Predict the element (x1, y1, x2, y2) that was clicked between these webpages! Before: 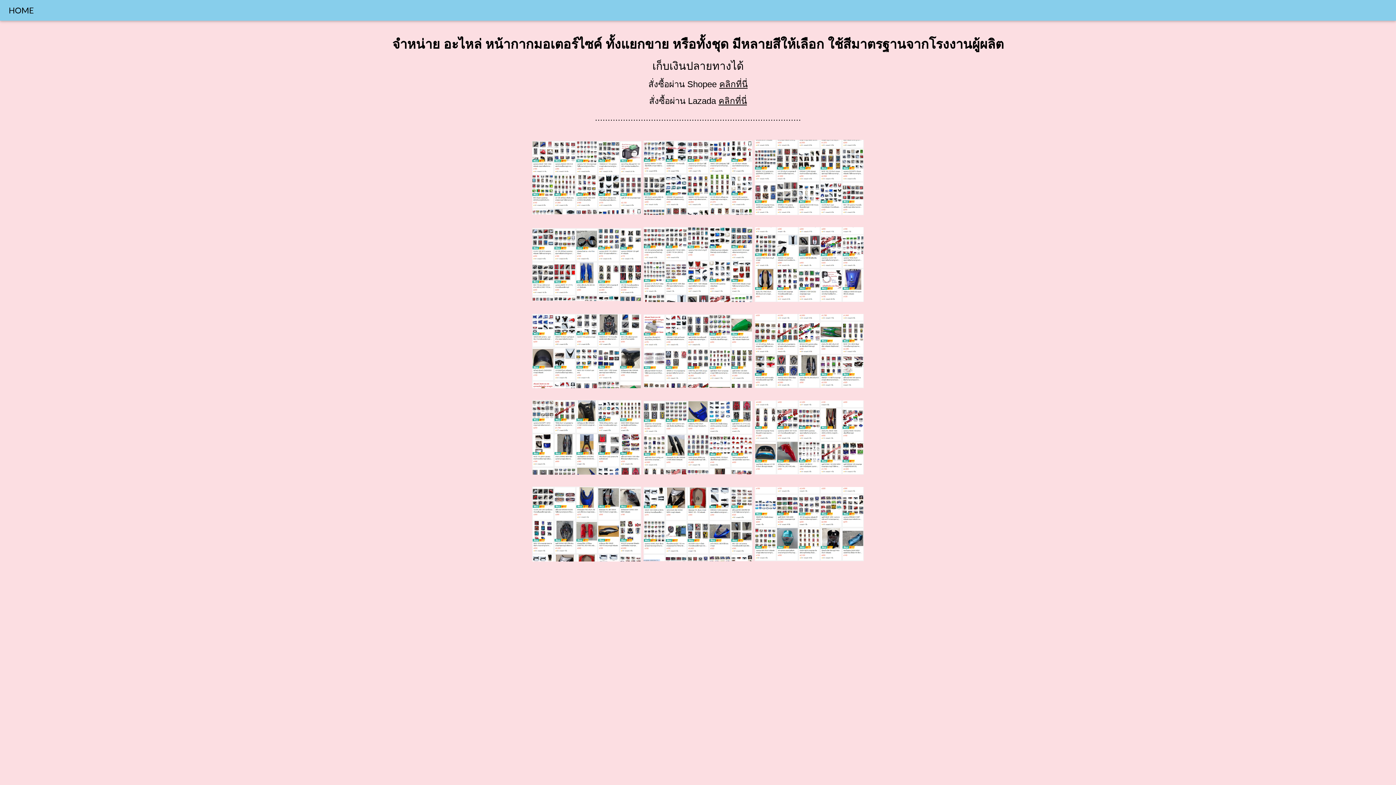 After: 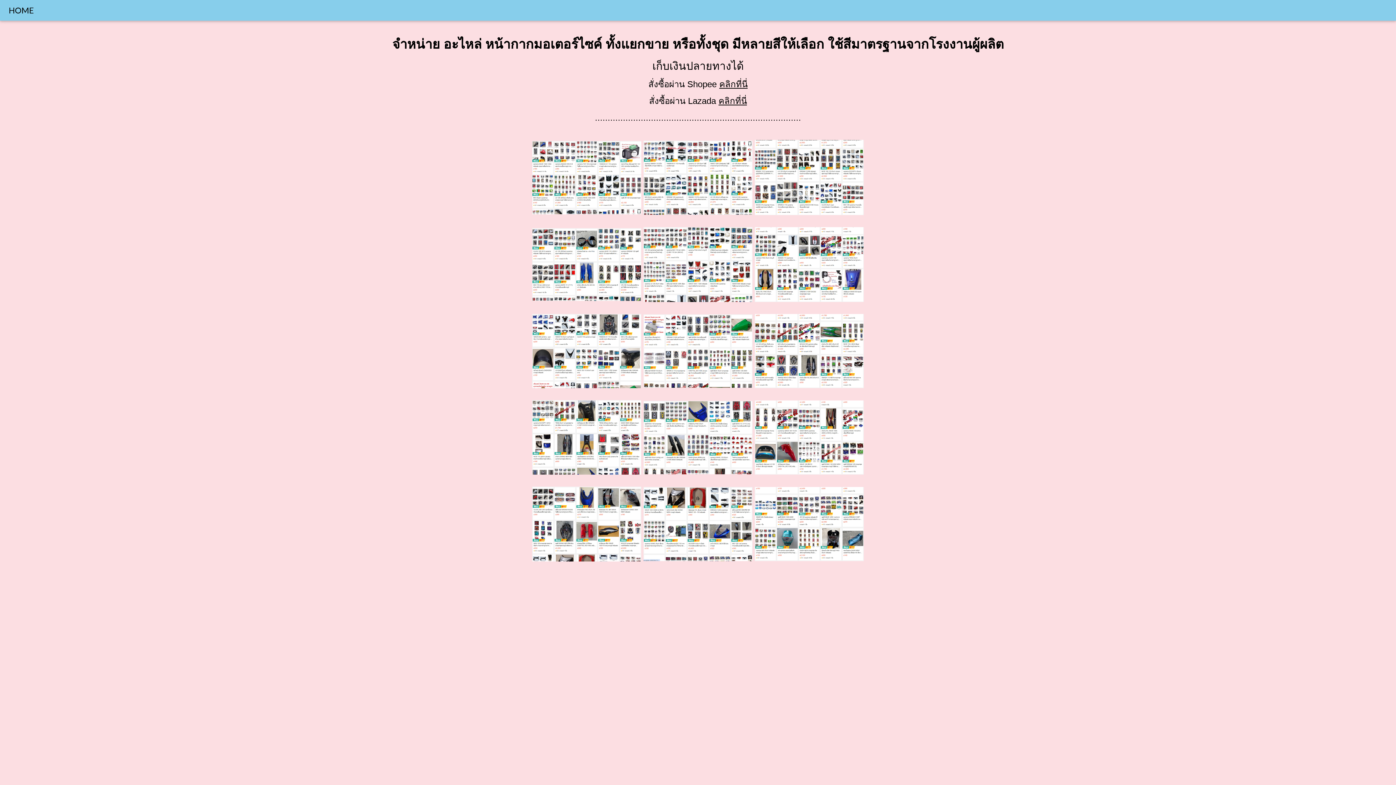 Action: label: คลิกที่นี่ bbox: (718, 96, 747, 105)